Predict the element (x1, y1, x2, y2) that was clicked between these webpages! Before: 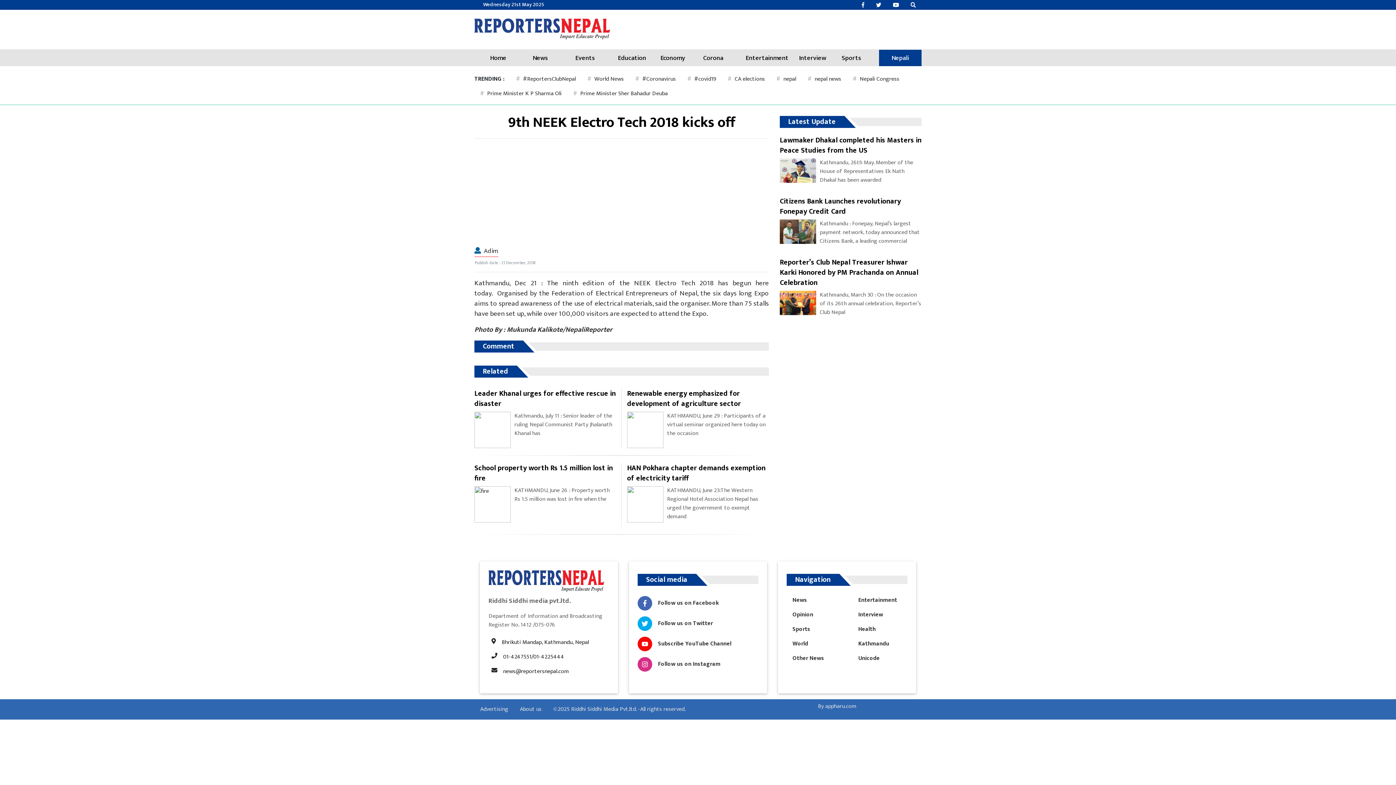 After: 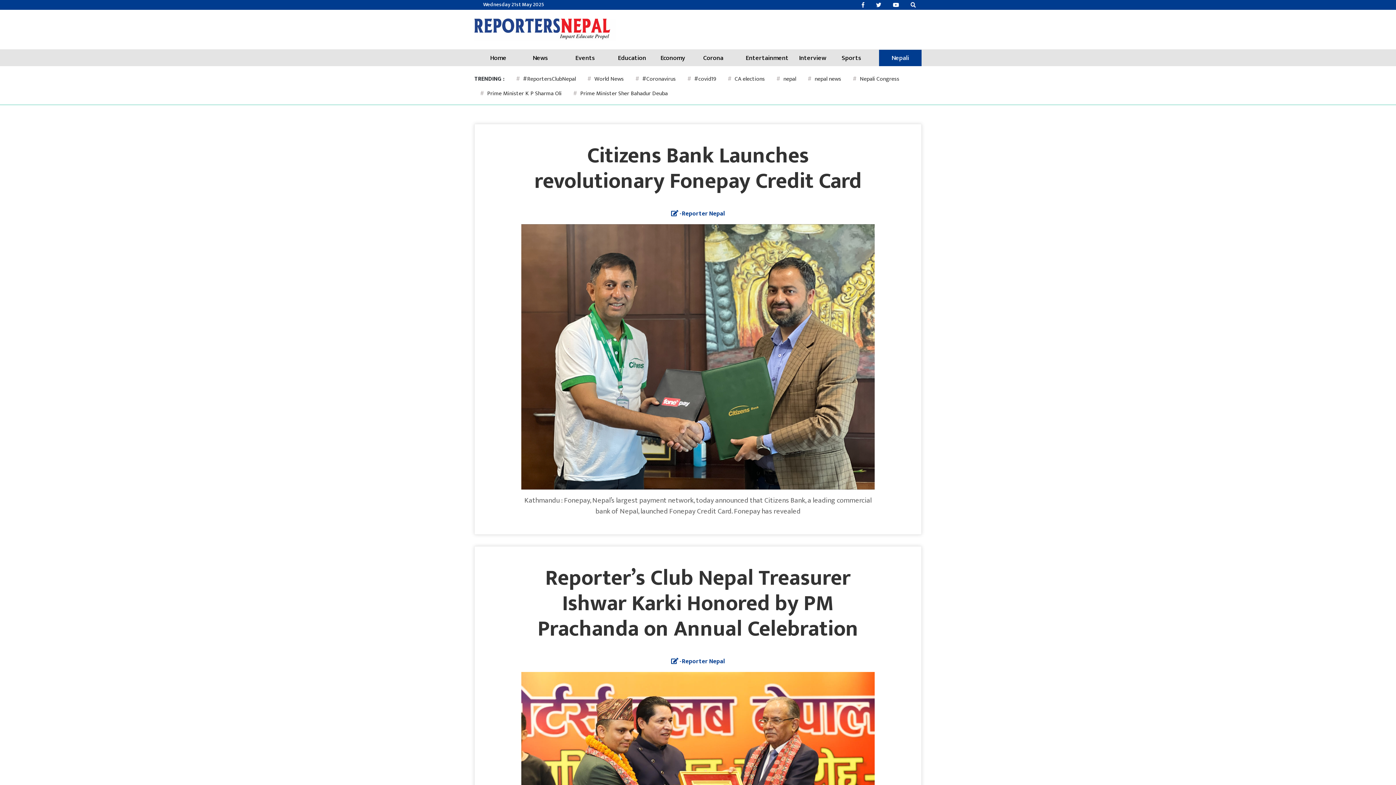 Action: label: Home bbox: (485, 49, 511, 66)